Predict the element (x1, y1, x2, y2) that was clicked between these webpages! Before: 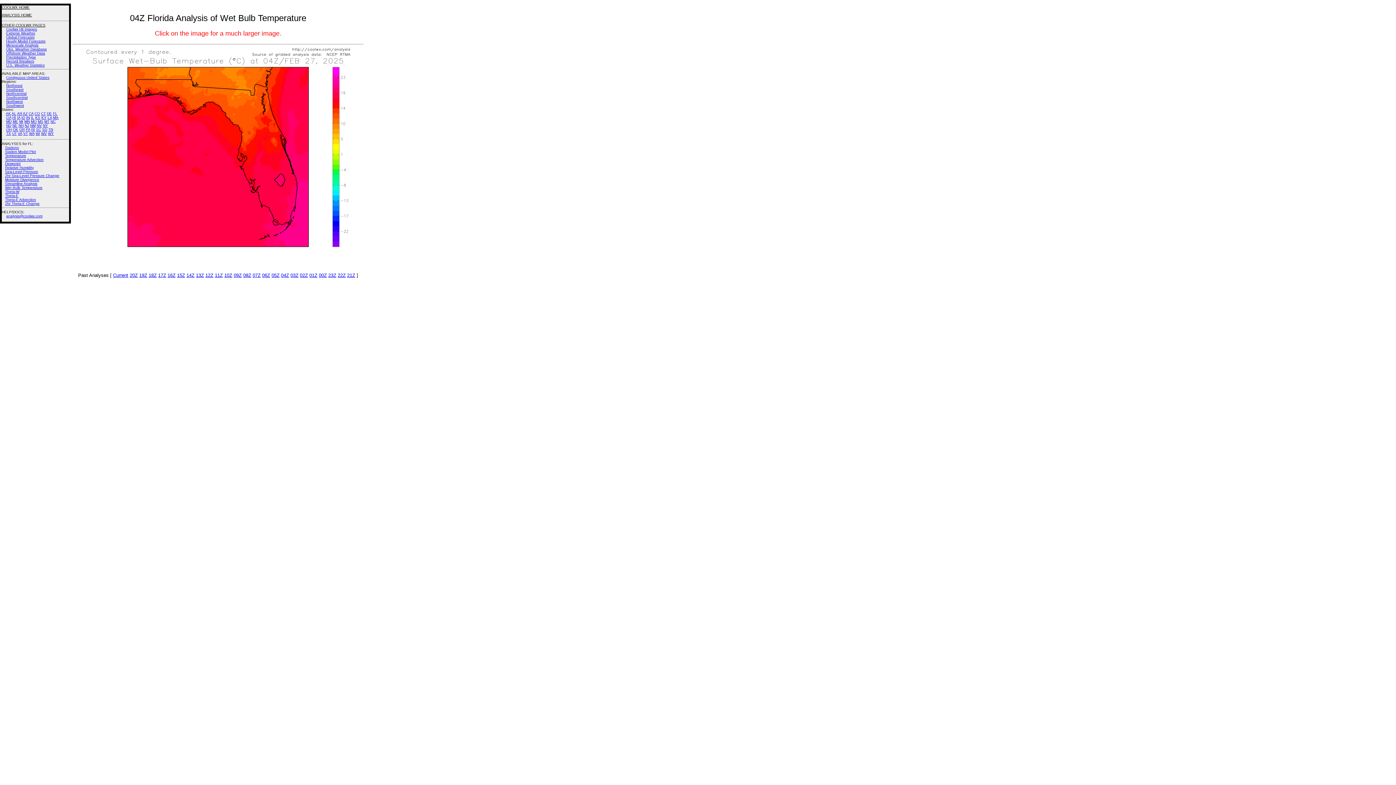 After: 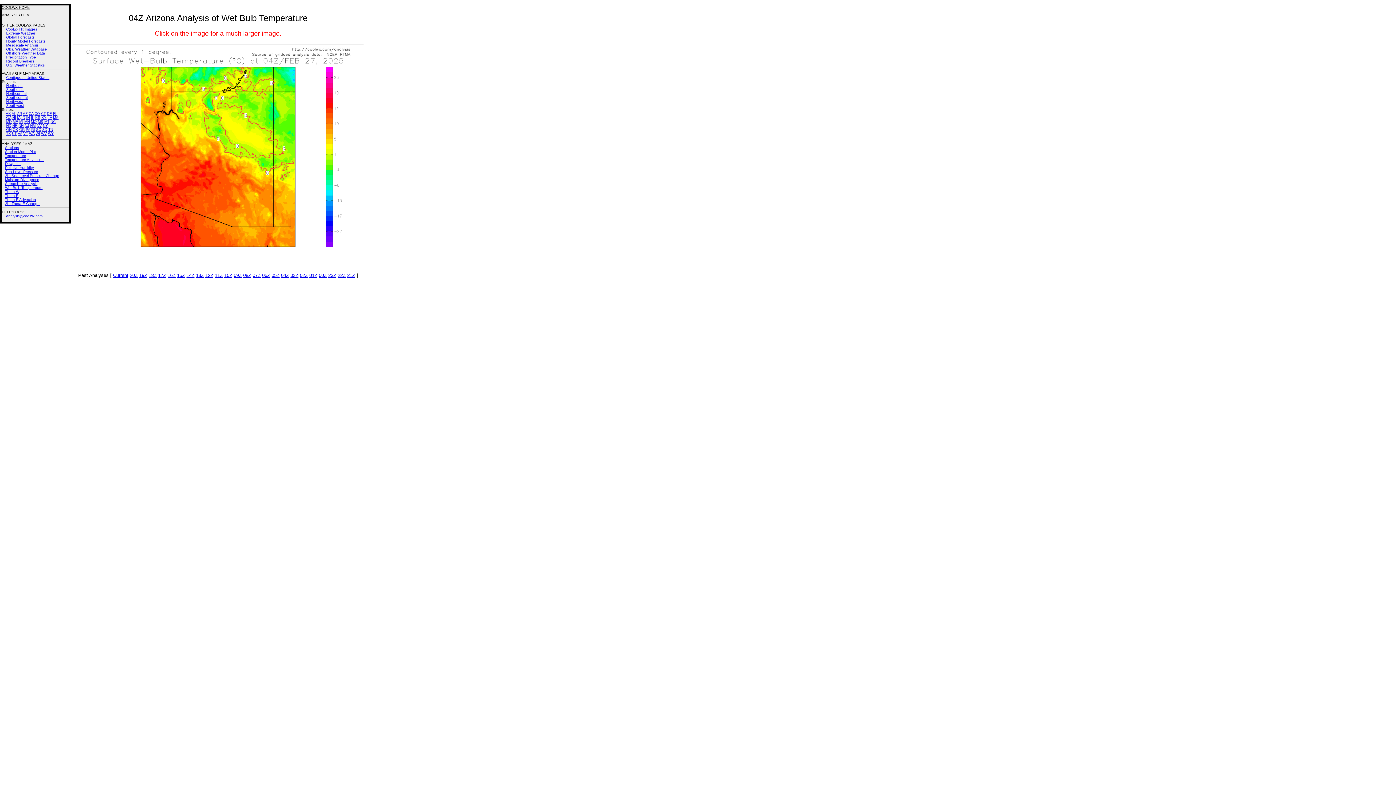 Action: label: AZ bbox: (22, 111, 27, 115)